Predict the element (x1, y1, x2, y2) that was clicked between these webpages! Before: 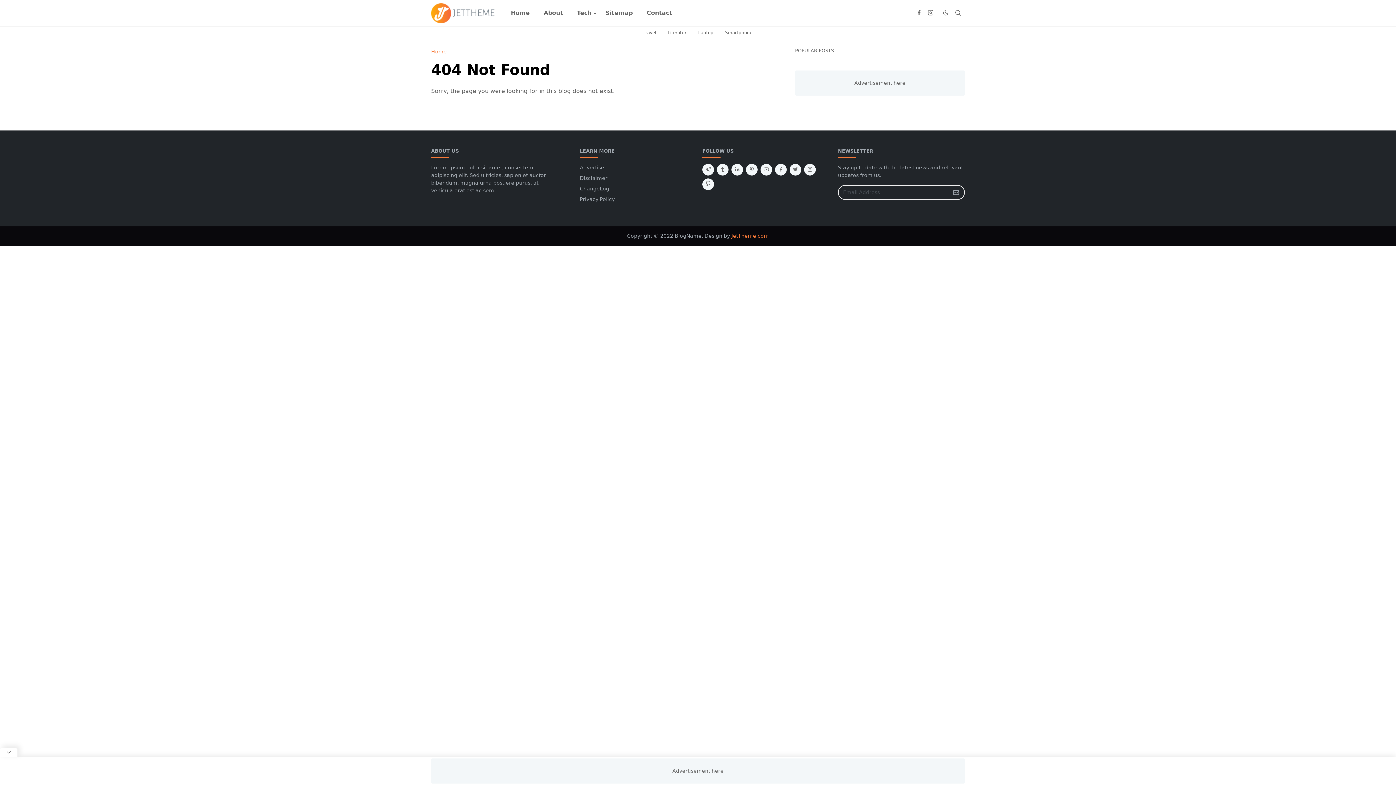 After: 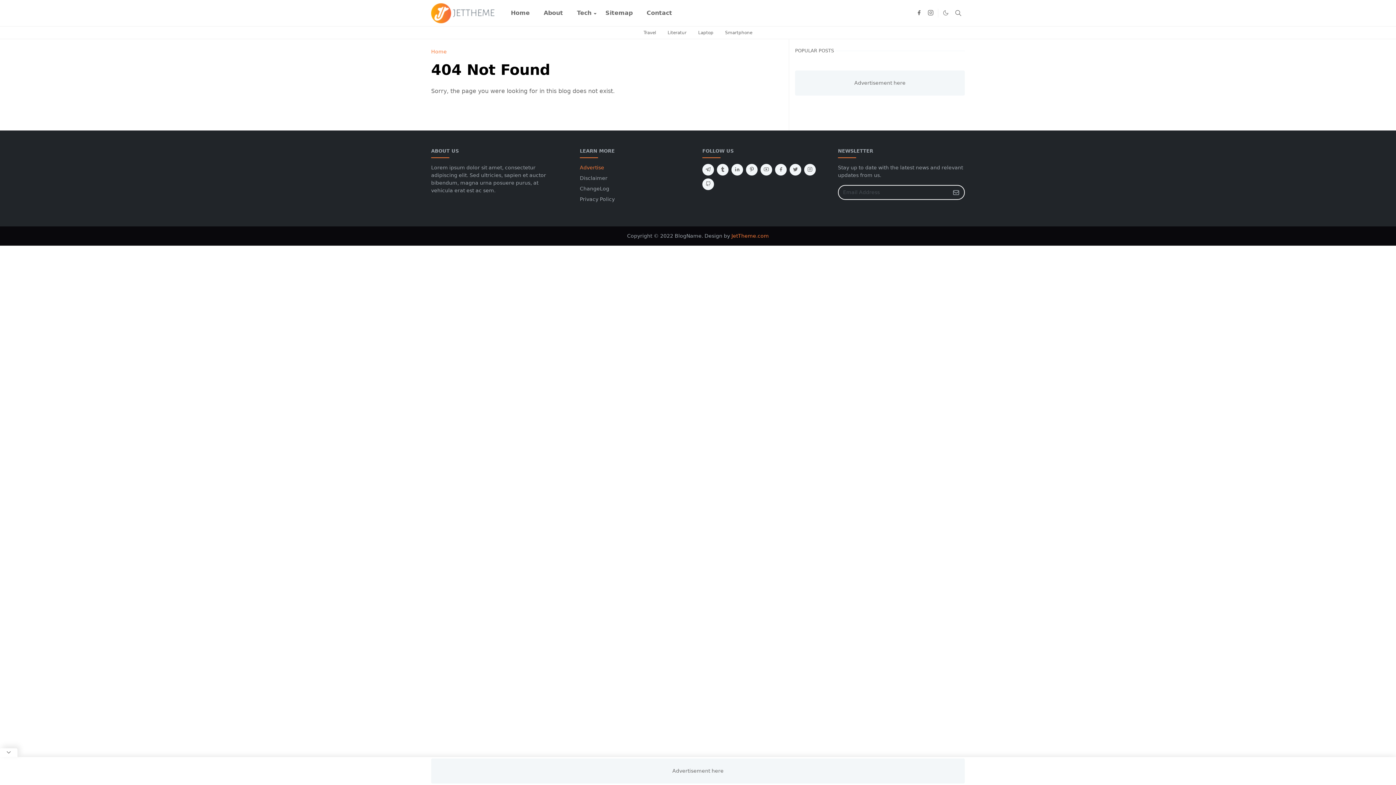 Action: bbox: (580, 164, 604, 170) label: Advertise